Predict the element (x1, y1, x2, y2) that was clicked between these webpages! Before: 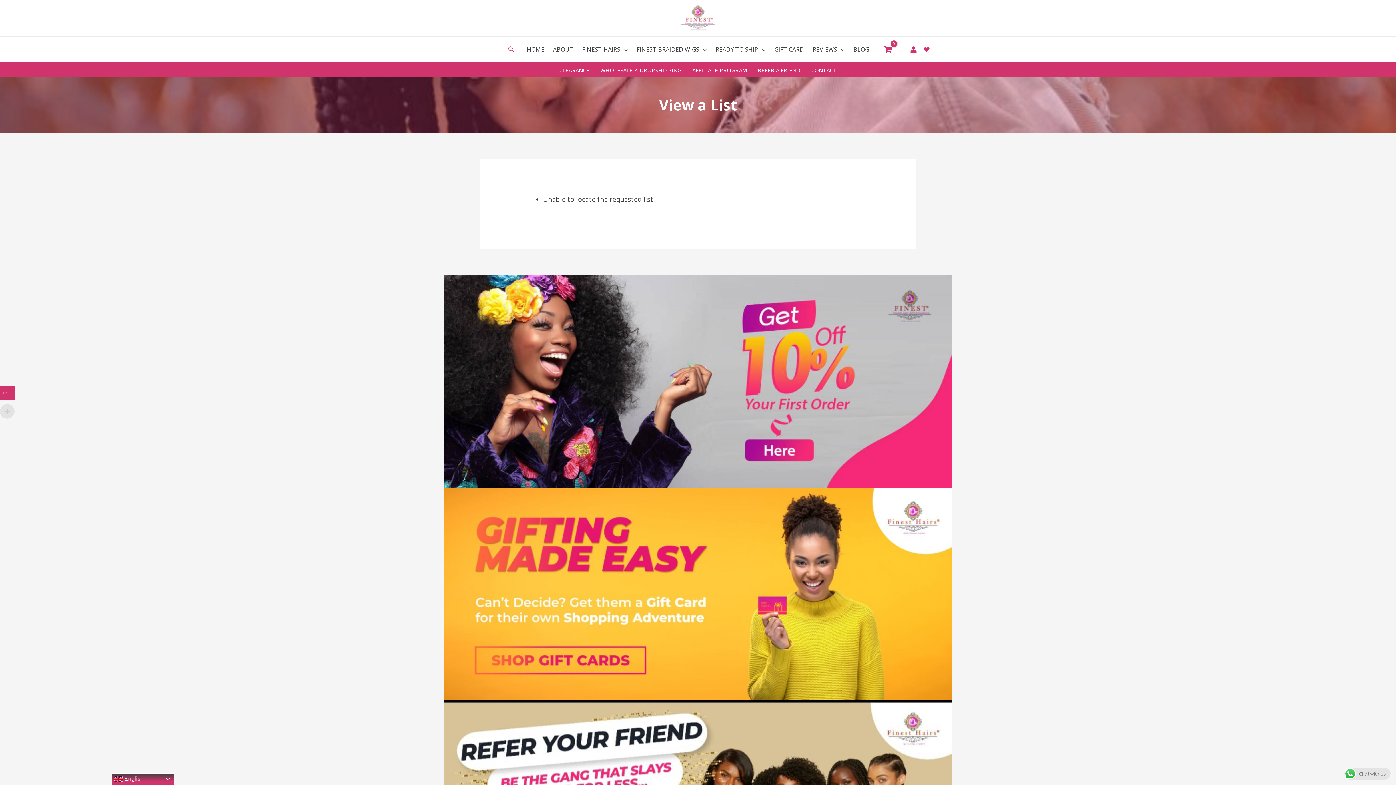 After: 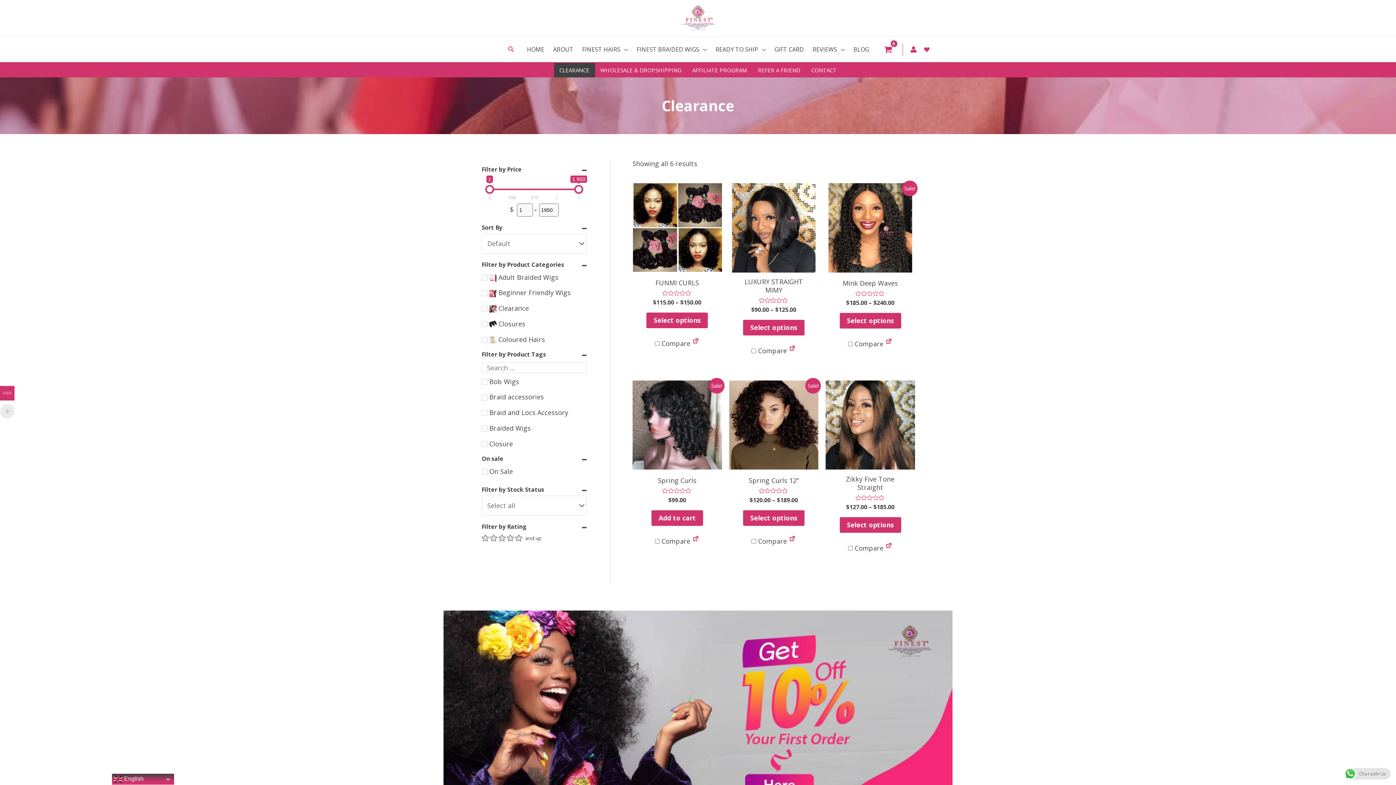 Action: bbox: (554, 62, 595, 77) label: CLEARANCE